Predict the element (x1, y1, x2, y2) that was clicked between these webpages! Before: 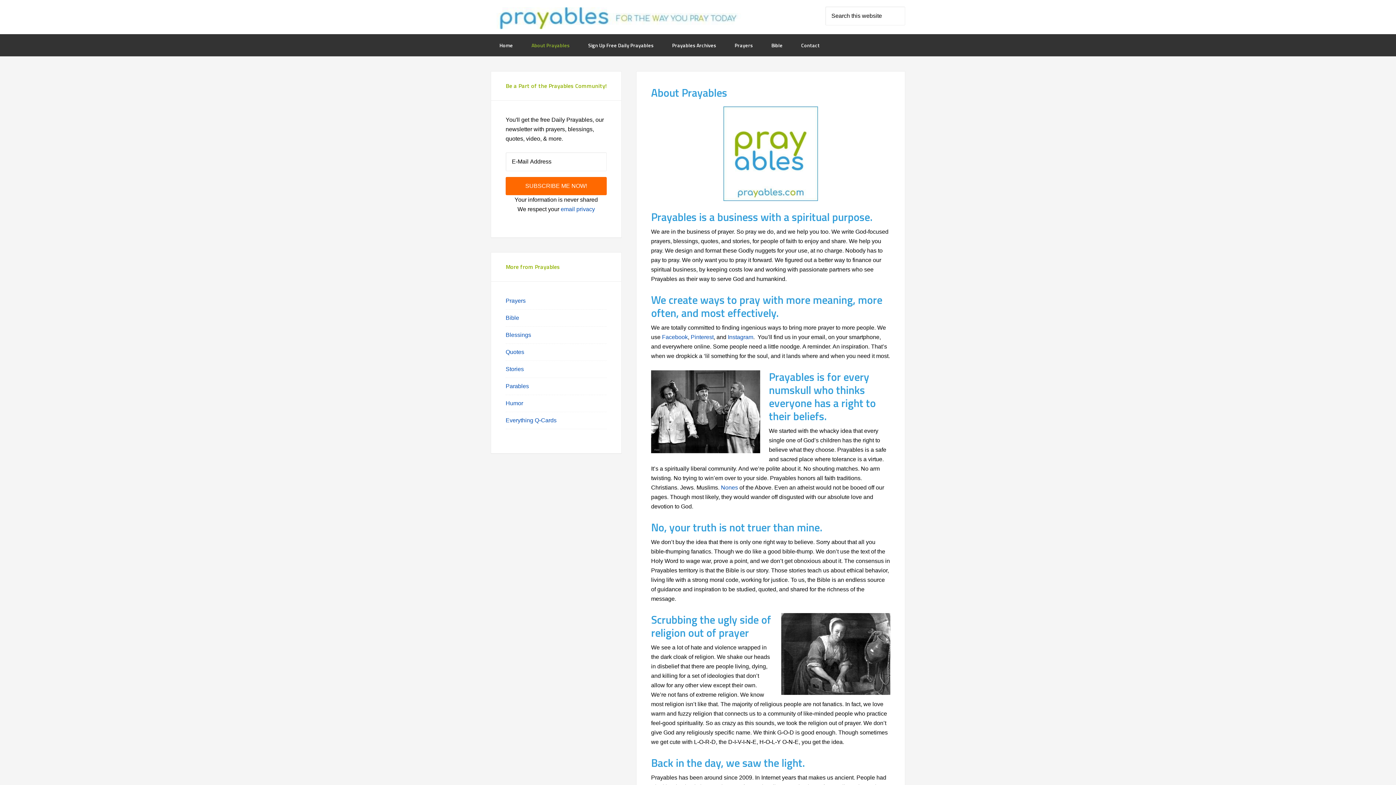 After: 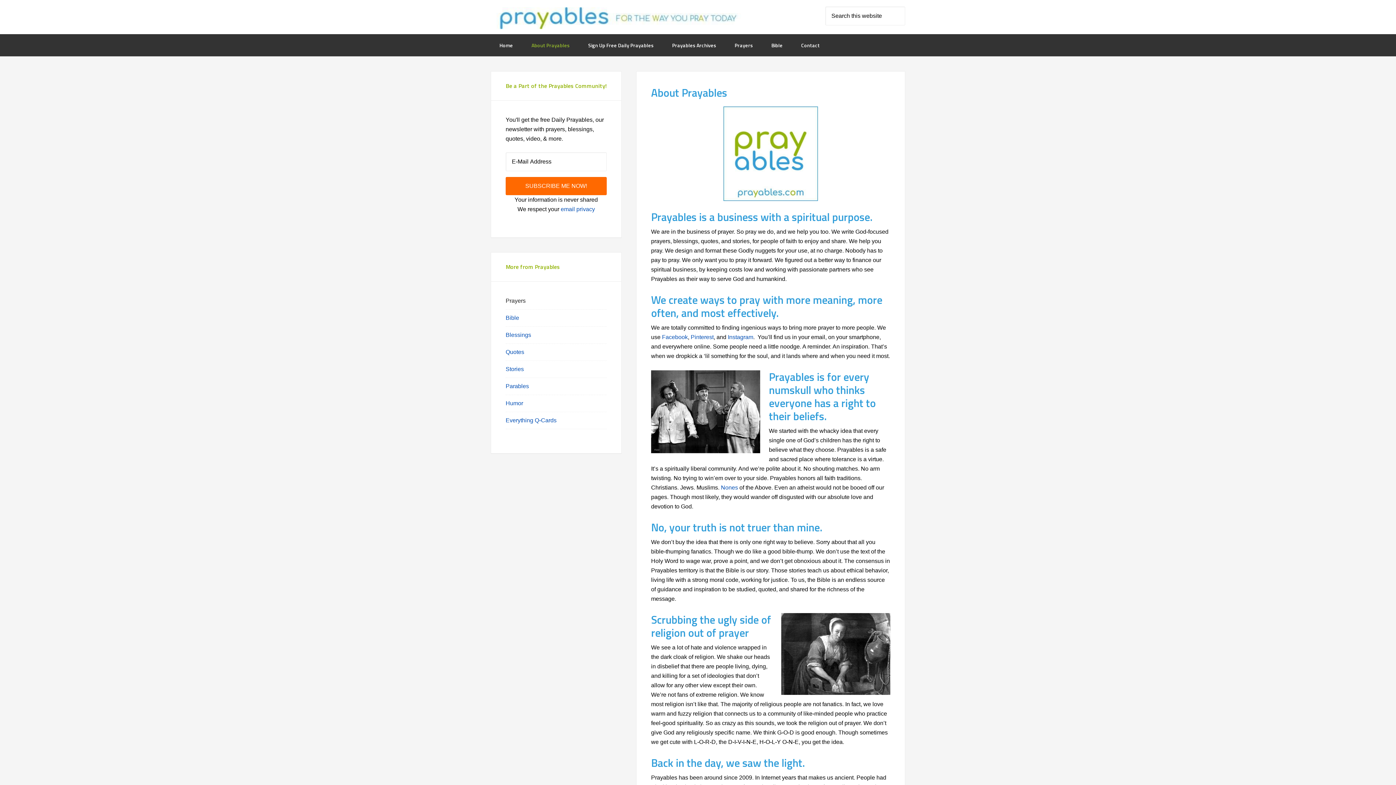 Action: label: Prayers bbox: (505, 297, 525, 304)